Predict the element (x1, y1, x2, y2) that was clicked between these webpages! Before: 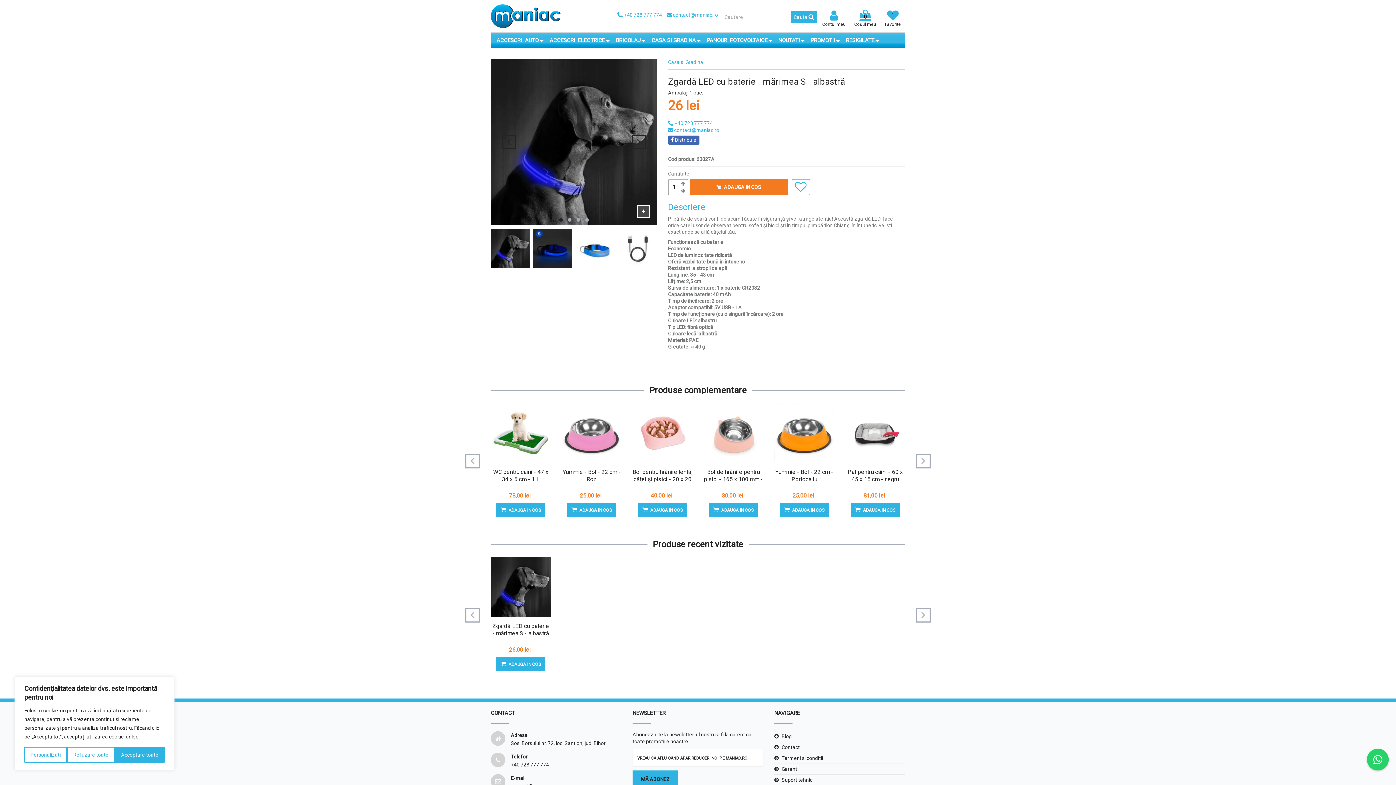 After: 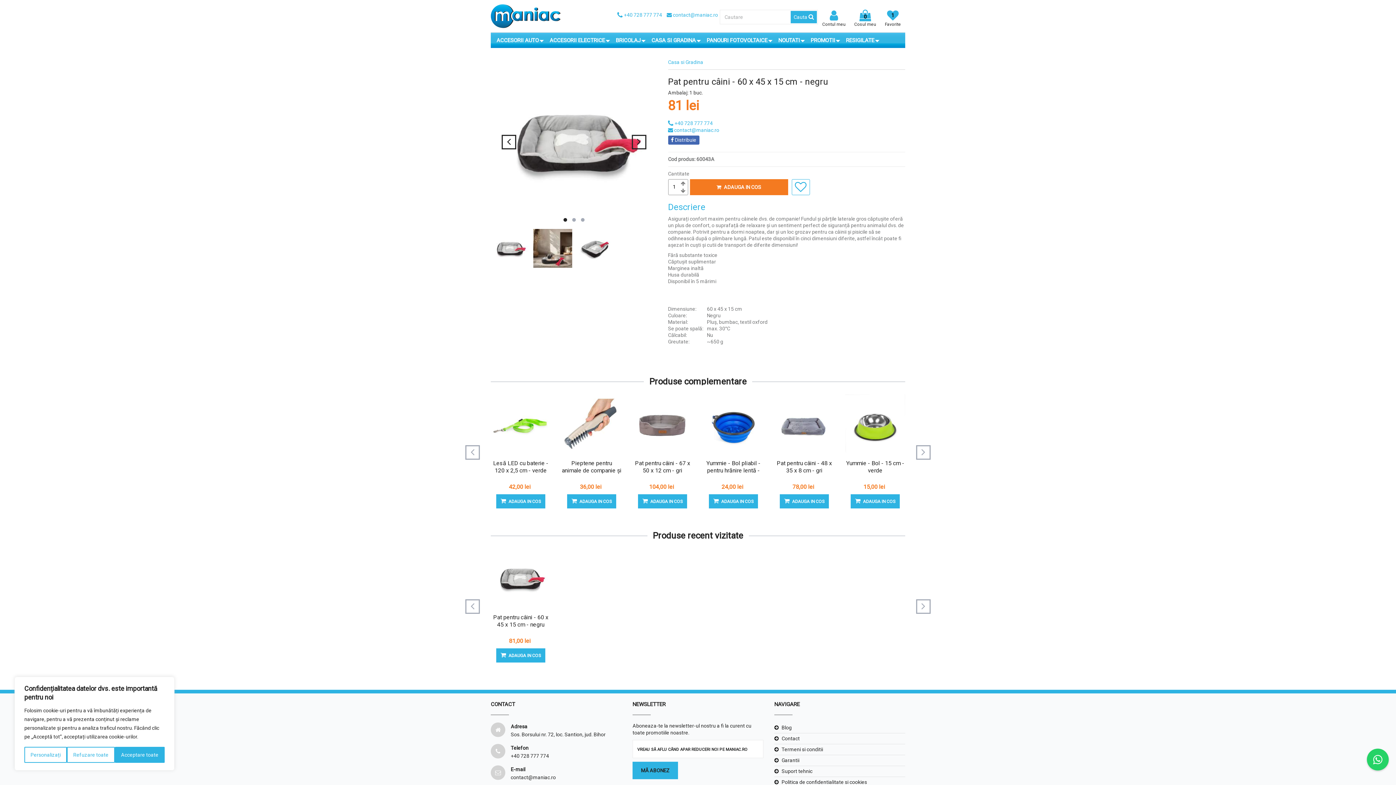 Action: bbox: (845, 403, 905, 463)